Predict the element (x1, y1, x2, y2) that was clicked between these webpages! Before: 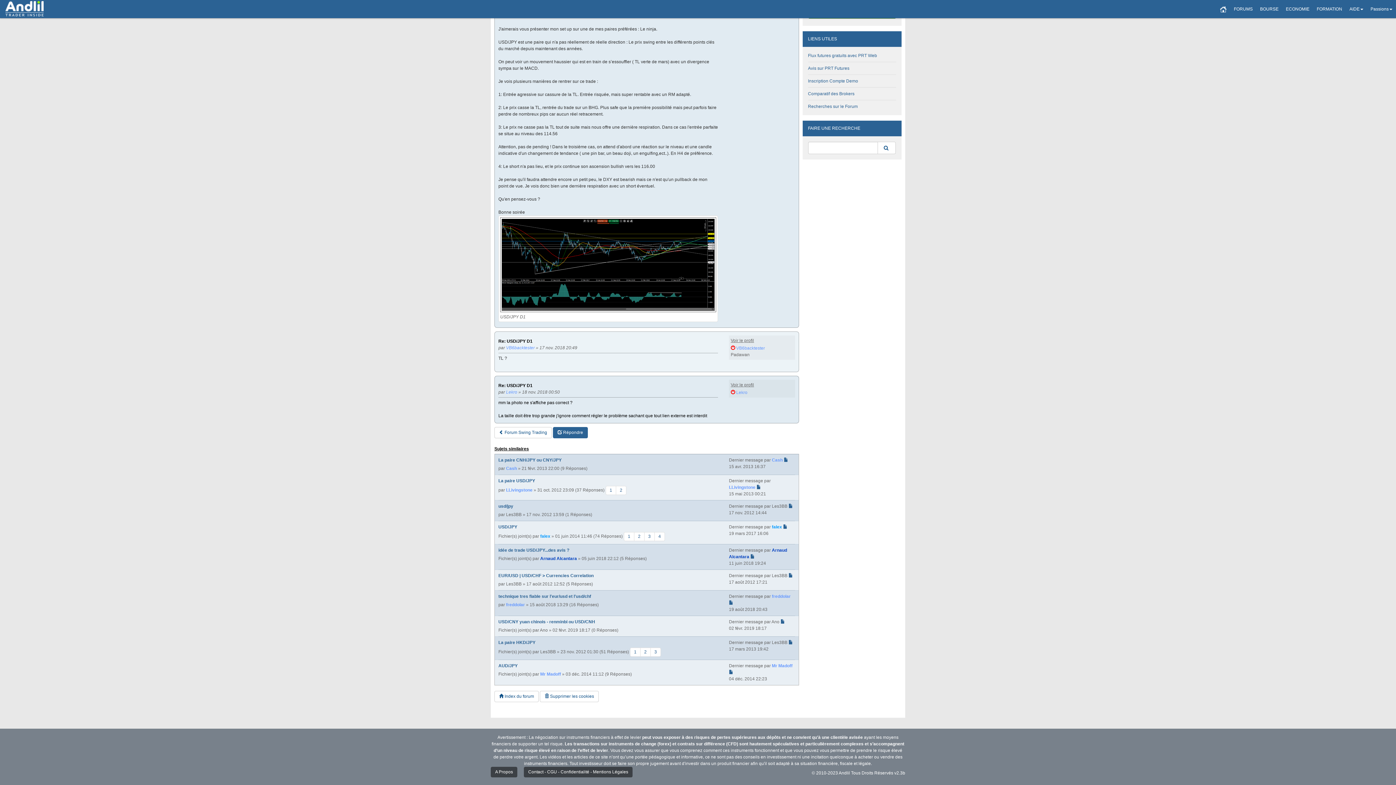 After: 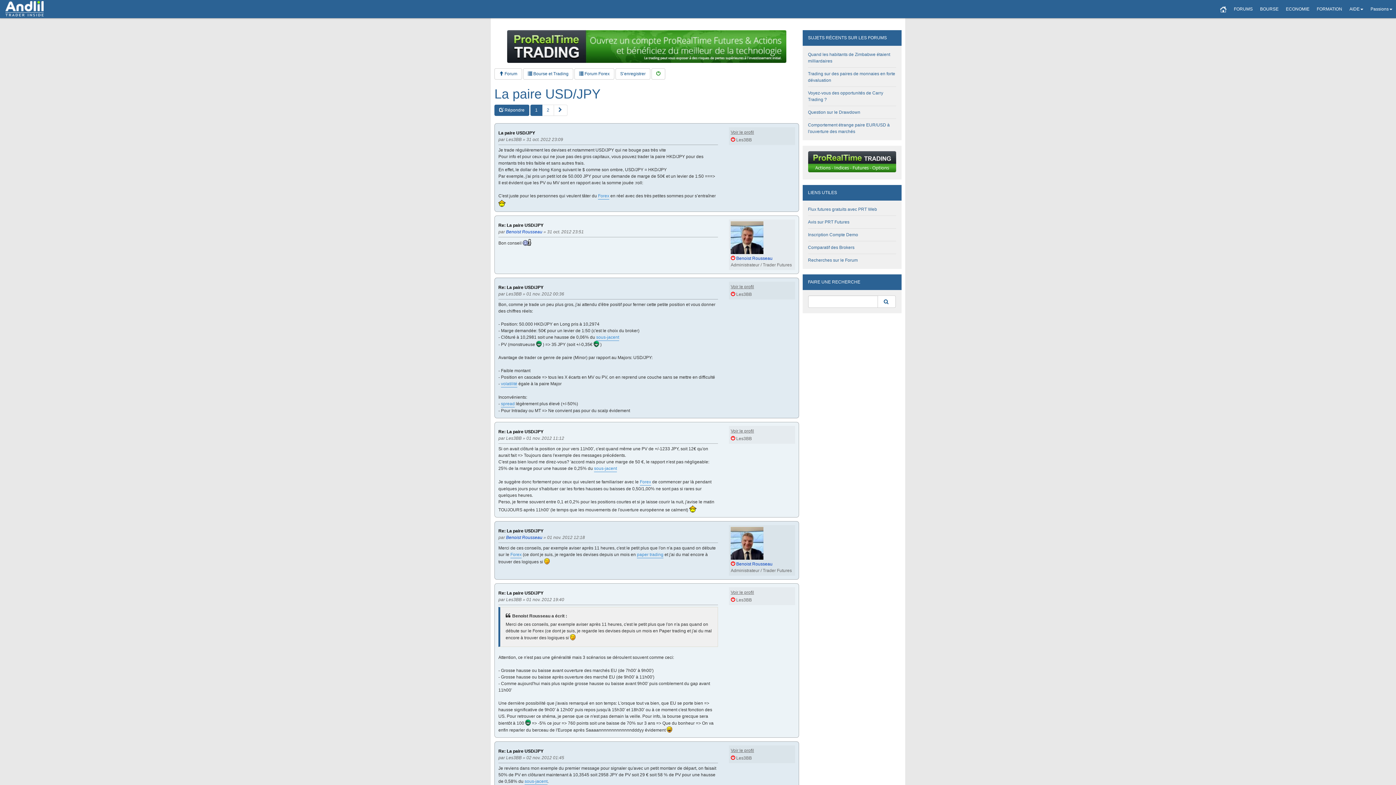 Action: label: La paire USD/JPY bbox: (498, 477, 535, 484)